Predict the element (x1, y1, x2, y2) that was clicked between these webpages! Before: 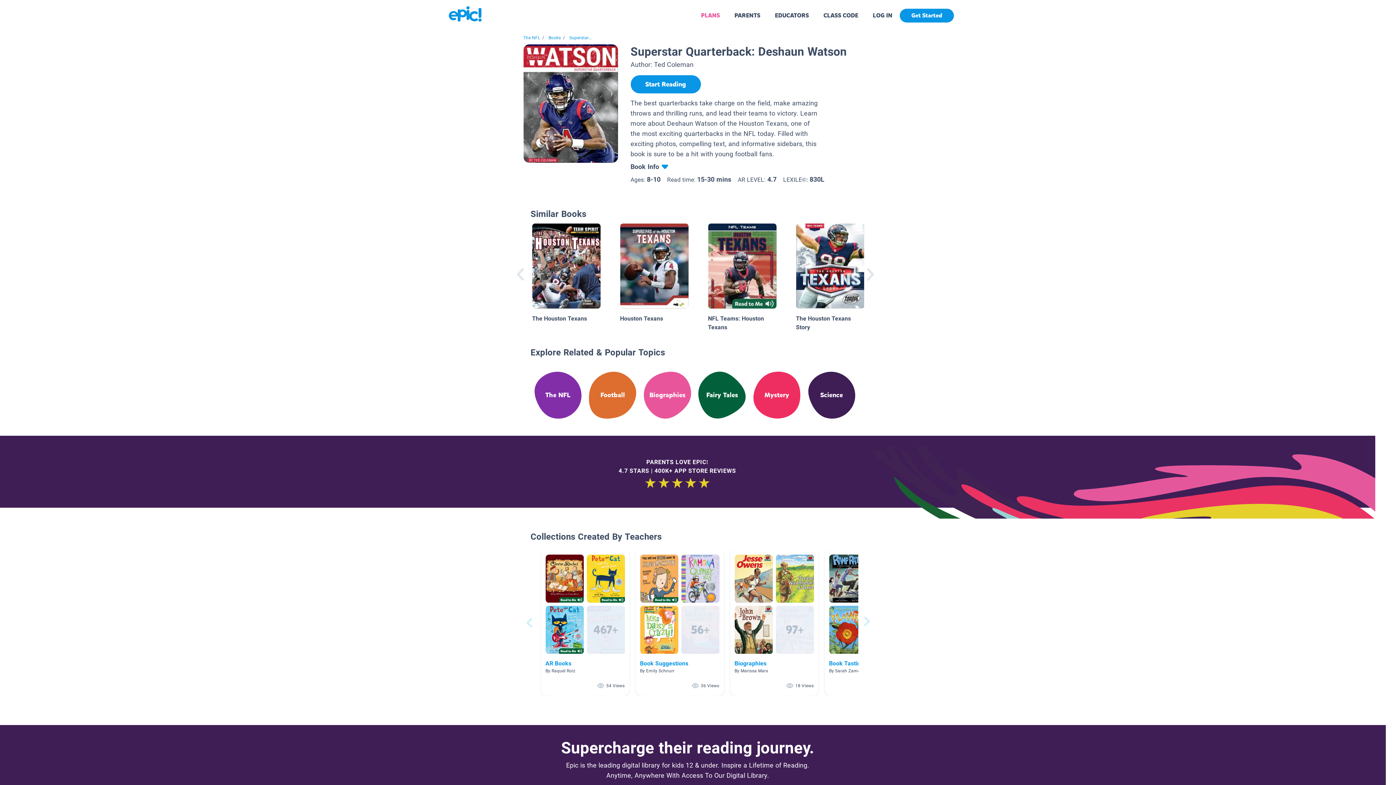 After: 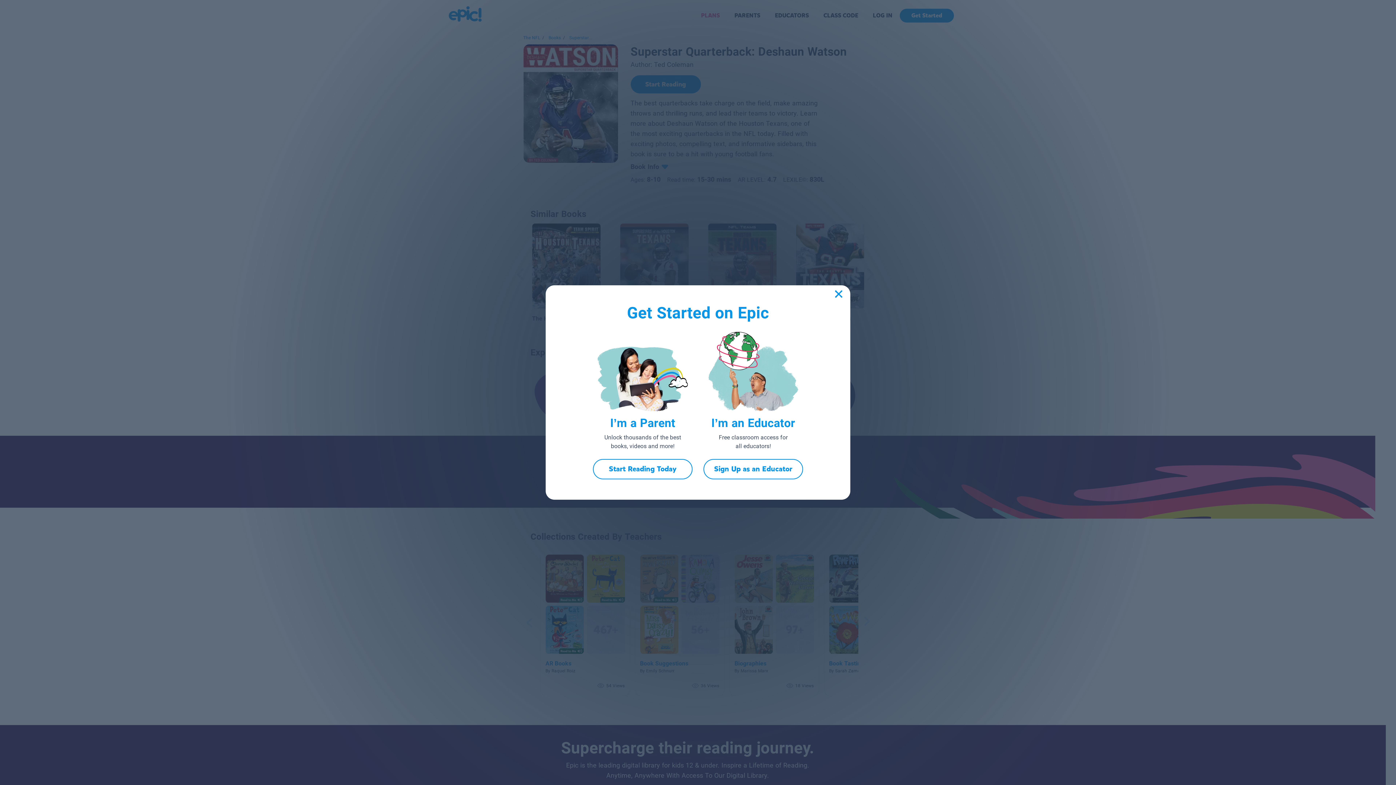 Action: bbox: (900, 8, 954, 22) label: get started